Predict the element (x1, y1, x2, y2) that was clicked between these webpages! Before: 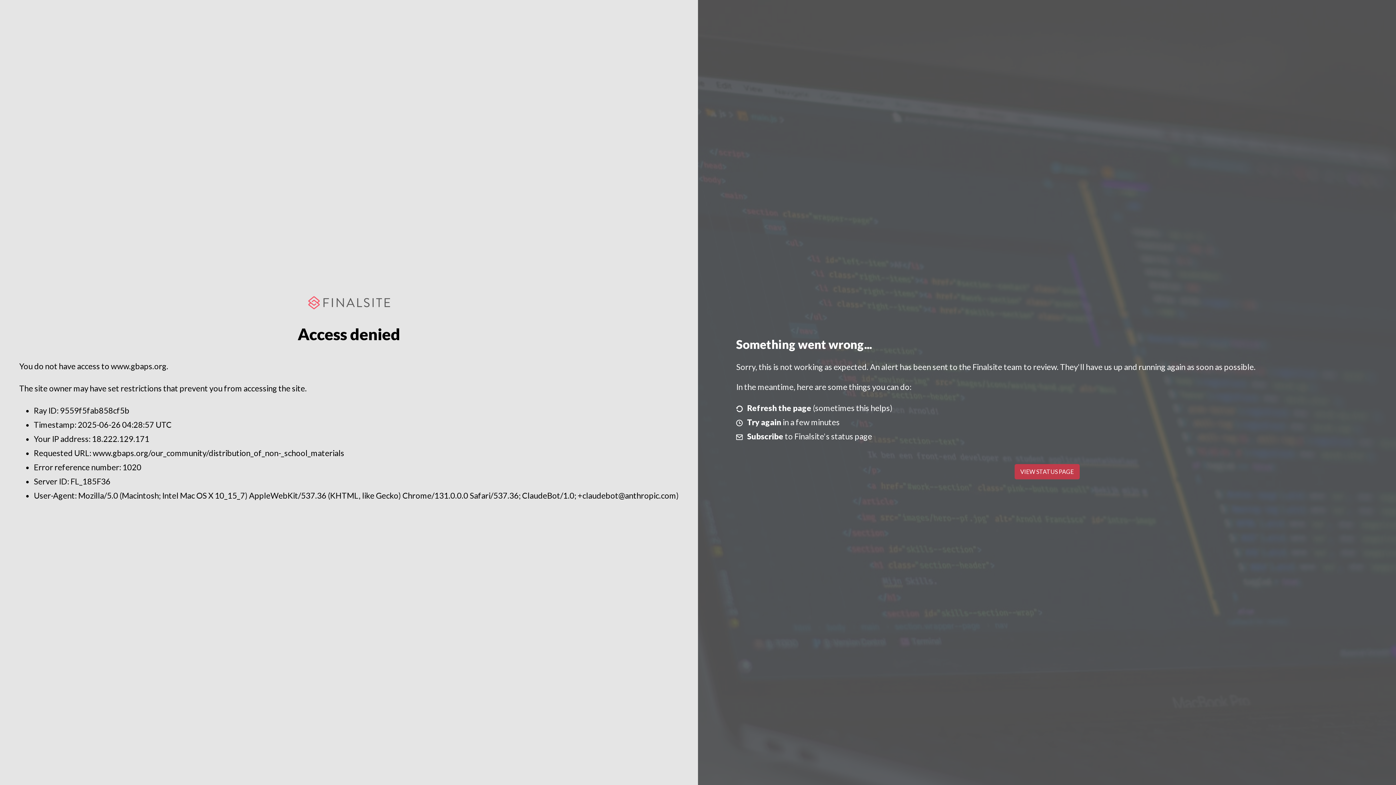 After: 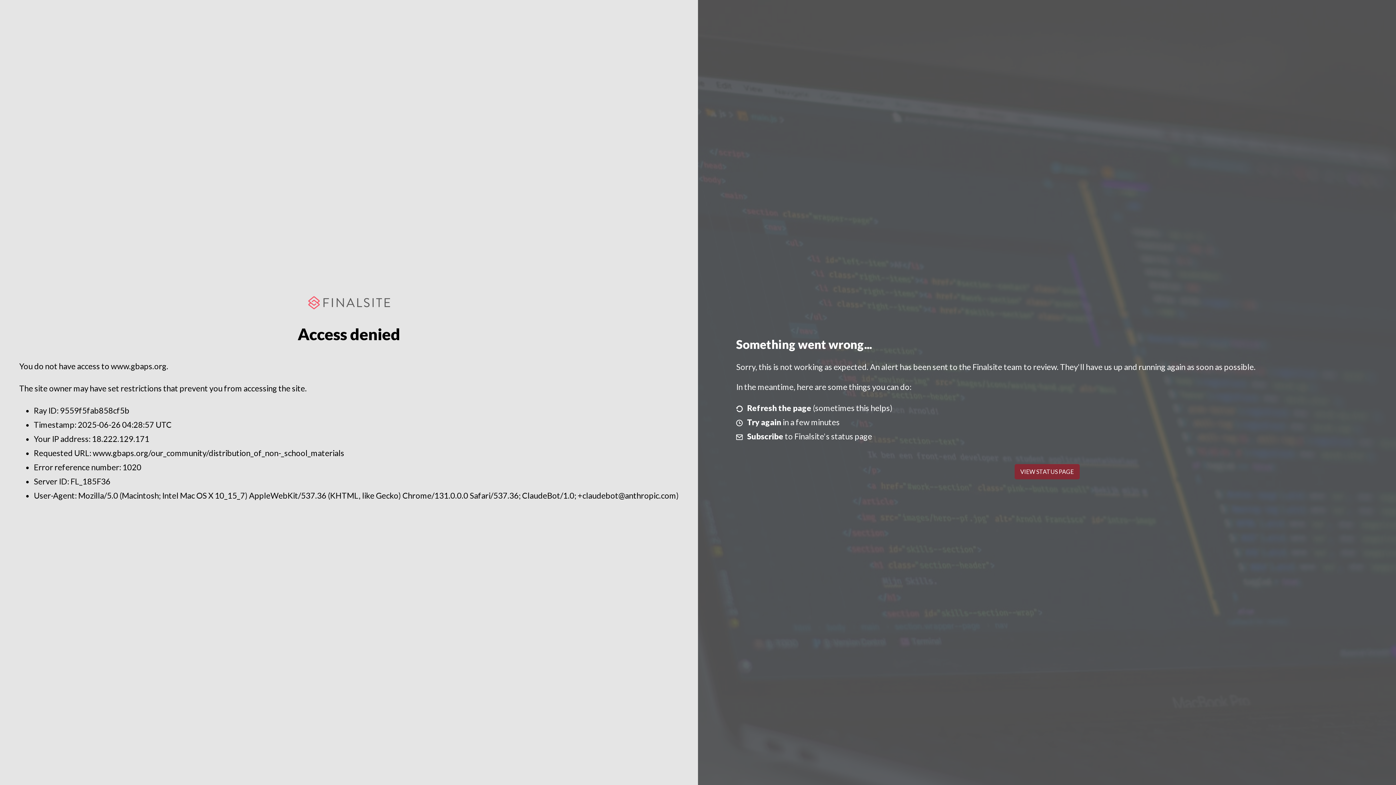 Action: bbox: (1014, 464, 1079, 479) label: VIEW STATUS PAGE